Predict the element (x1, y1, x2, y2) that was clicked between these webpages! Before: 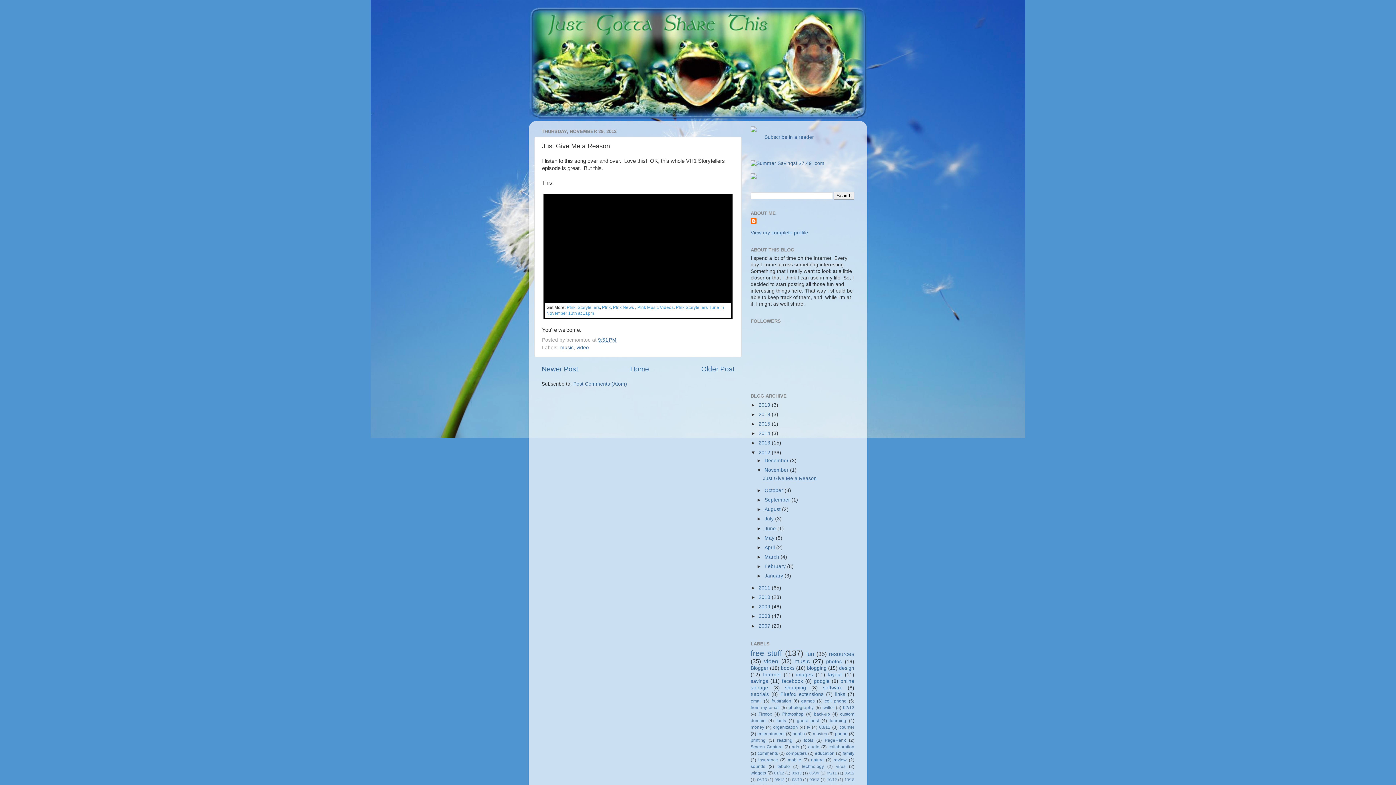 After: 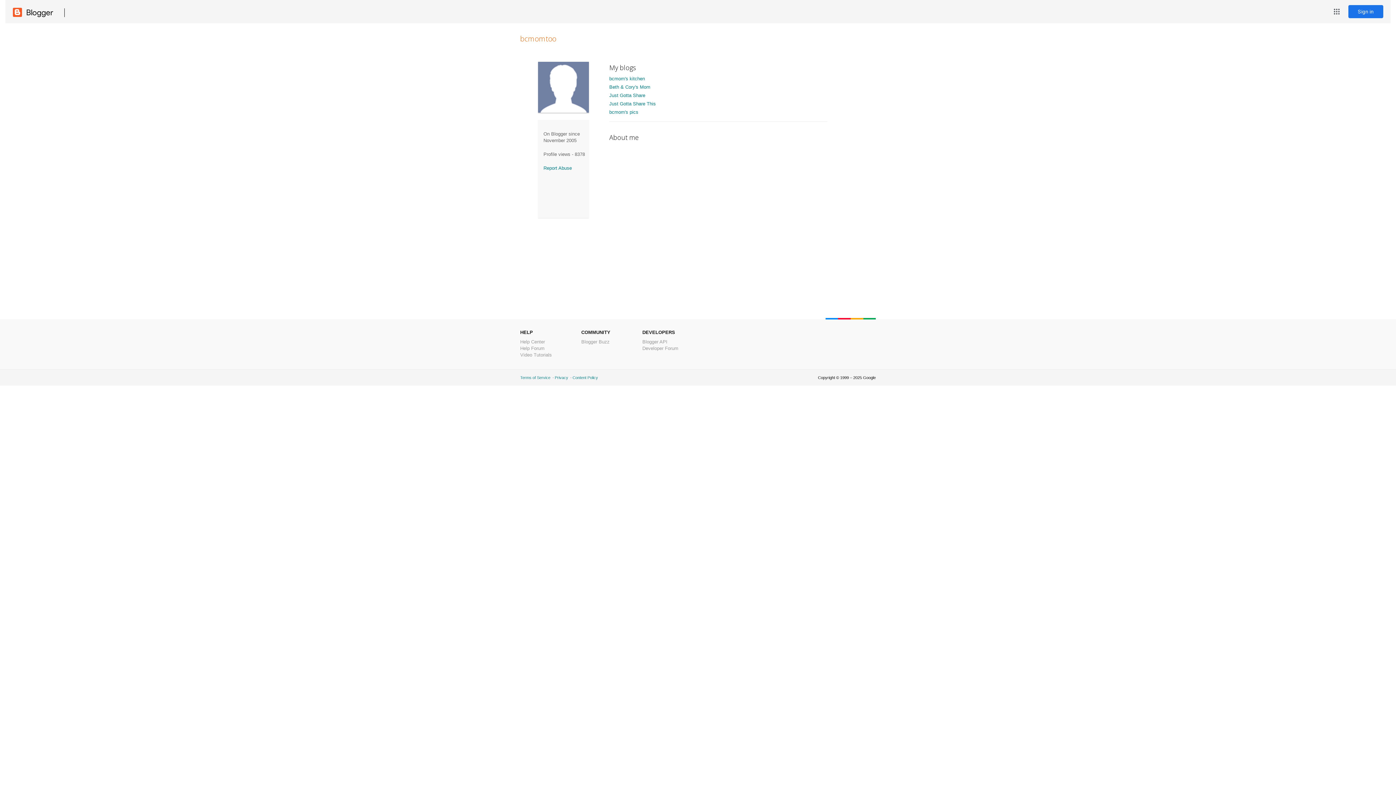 Action: label: View my complete profile bbox: (750, 230, 808, 235)